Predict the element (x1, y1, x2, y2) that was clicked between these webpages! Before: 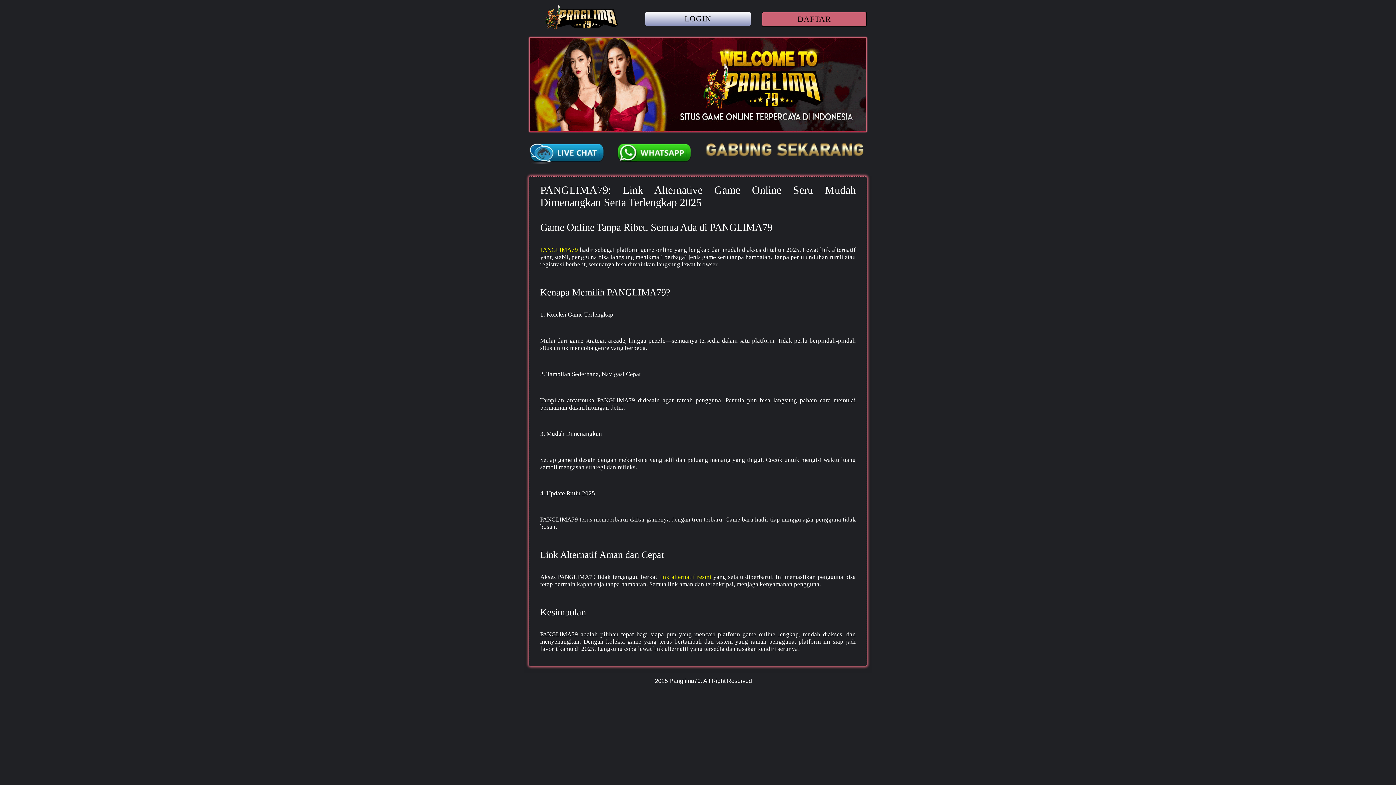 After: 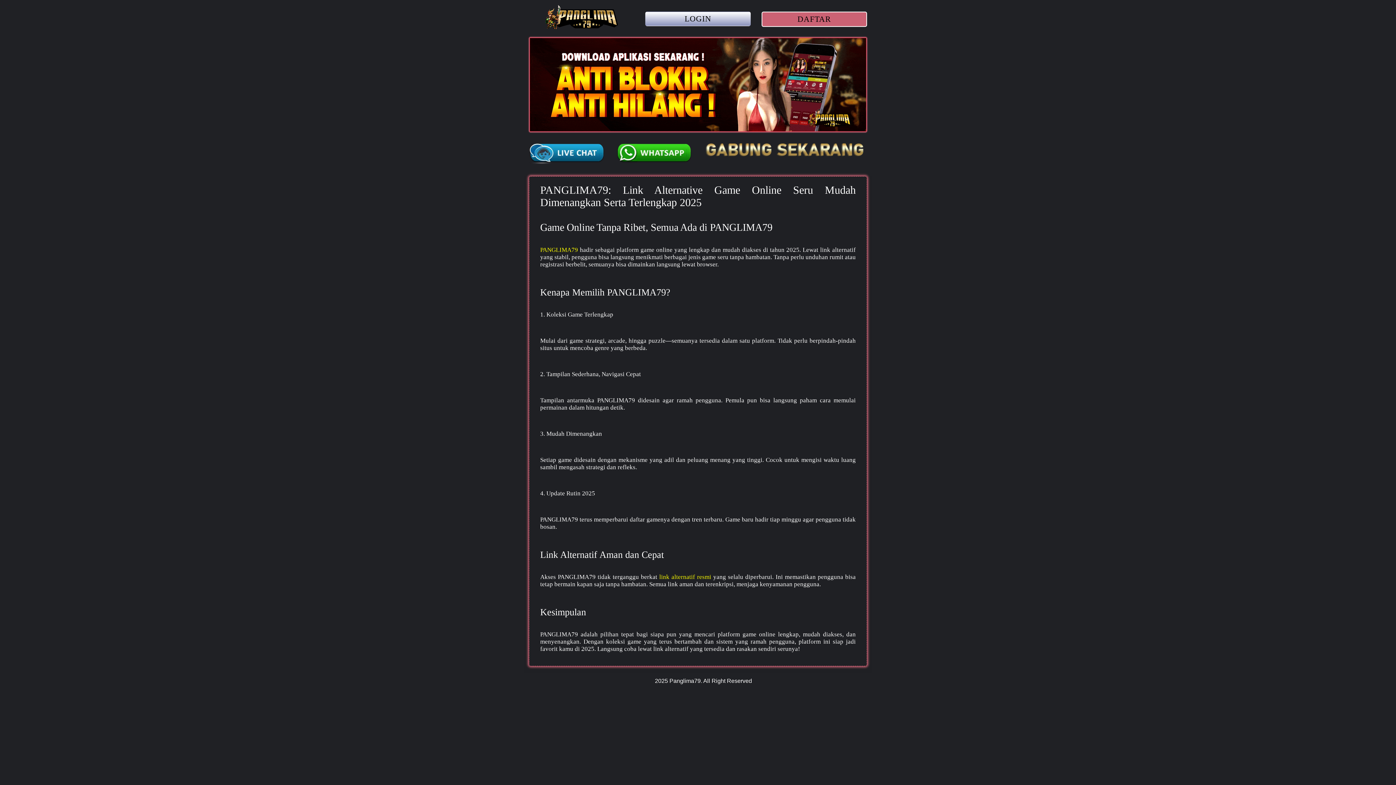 Action: bbox: (616, 141, 692, 163)